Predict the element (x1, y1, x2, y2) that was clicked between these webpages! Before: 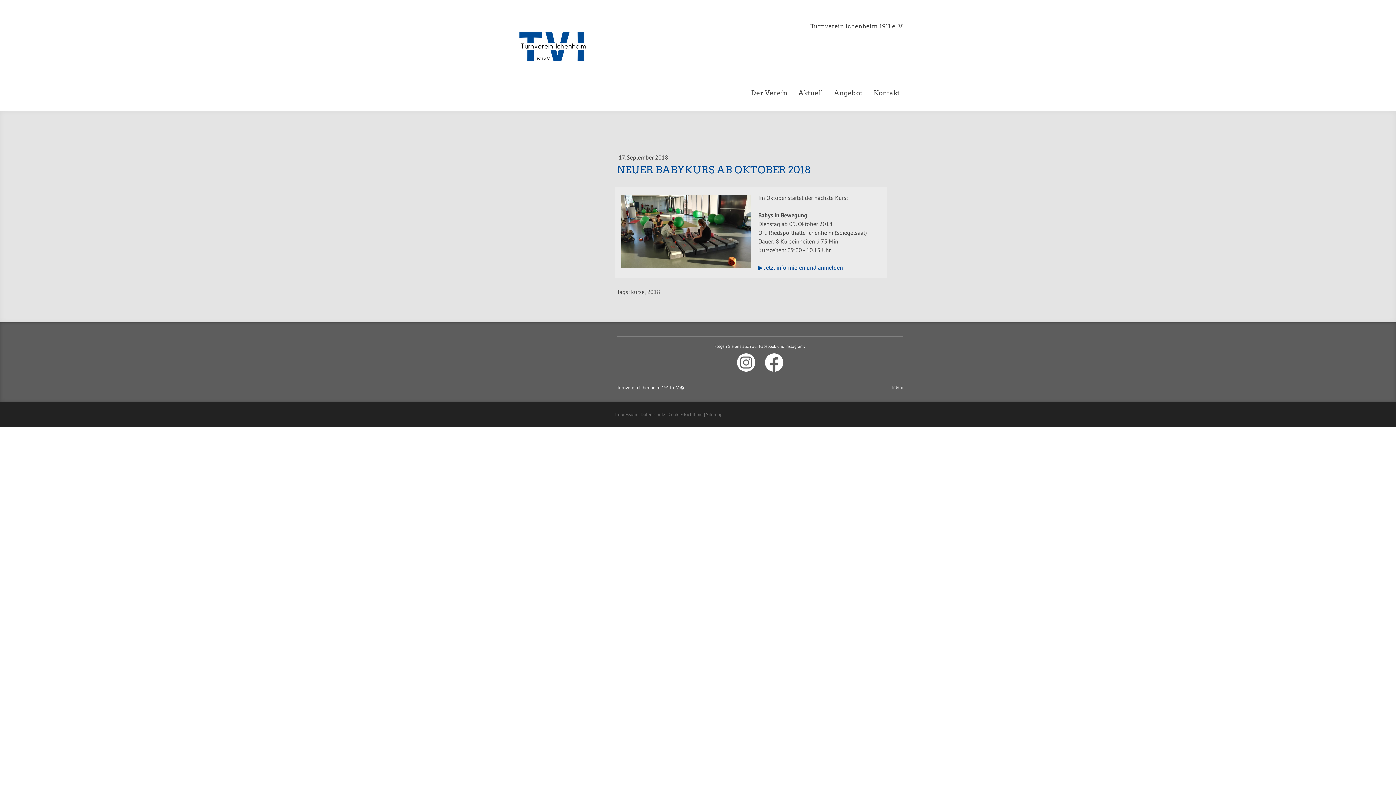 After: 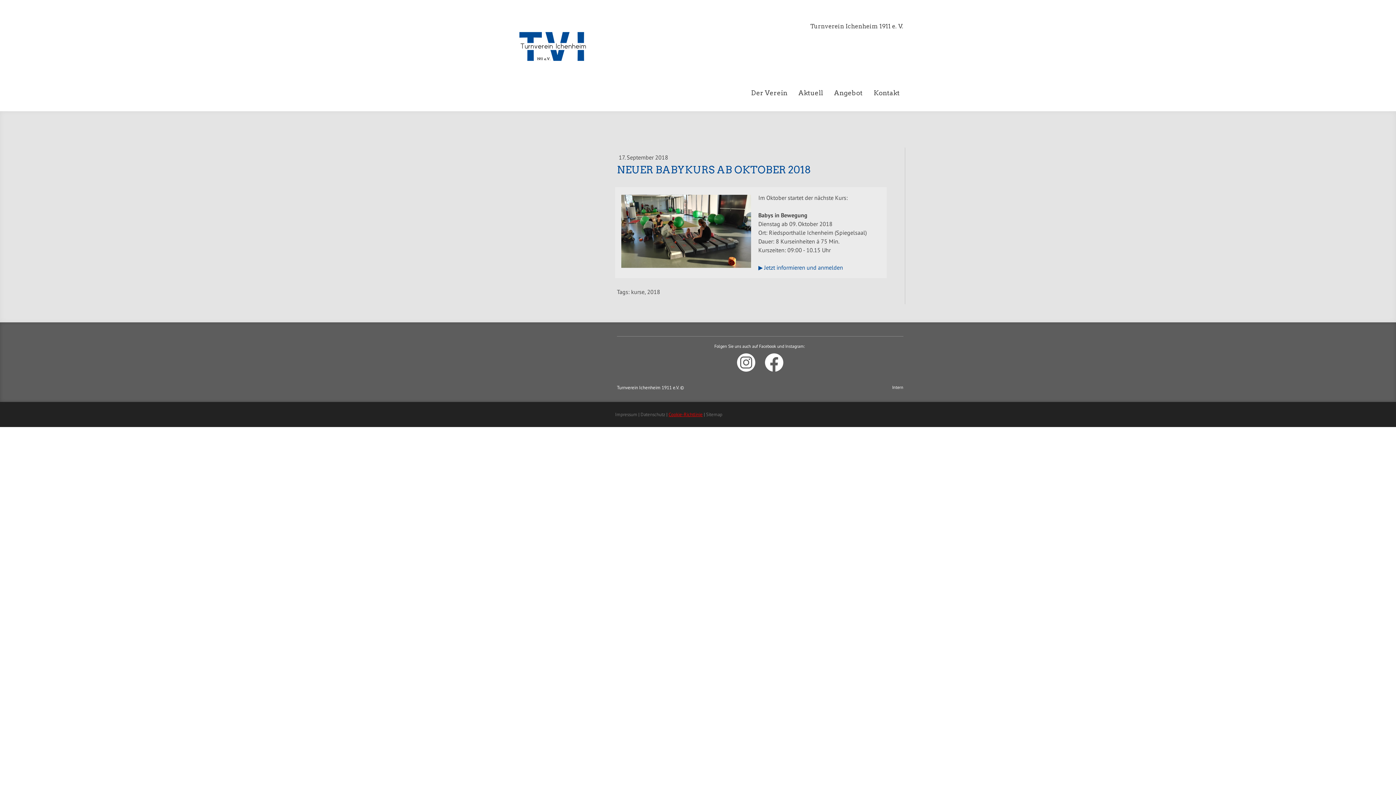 Action: label: Cookie-Richtlinie bbox: (668, 411, 702, 417)